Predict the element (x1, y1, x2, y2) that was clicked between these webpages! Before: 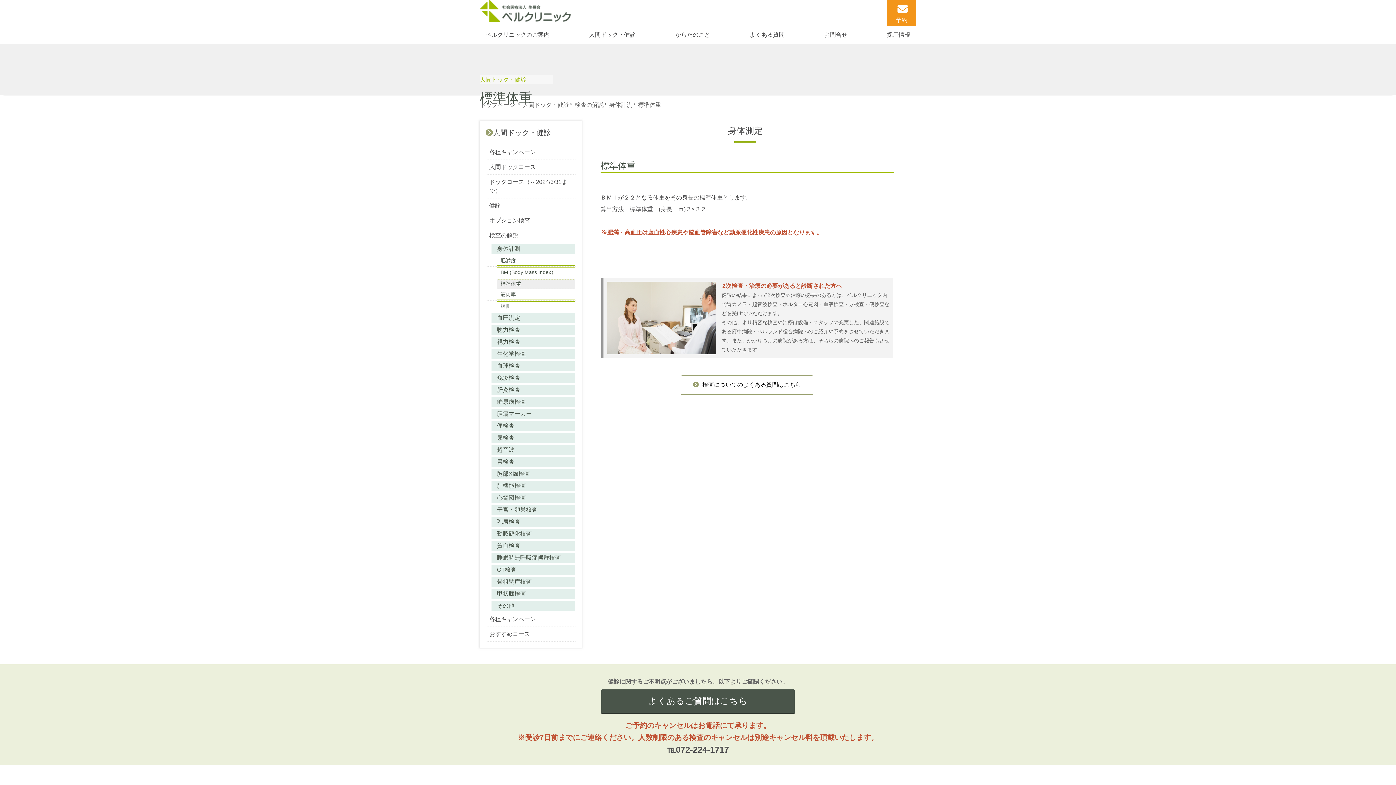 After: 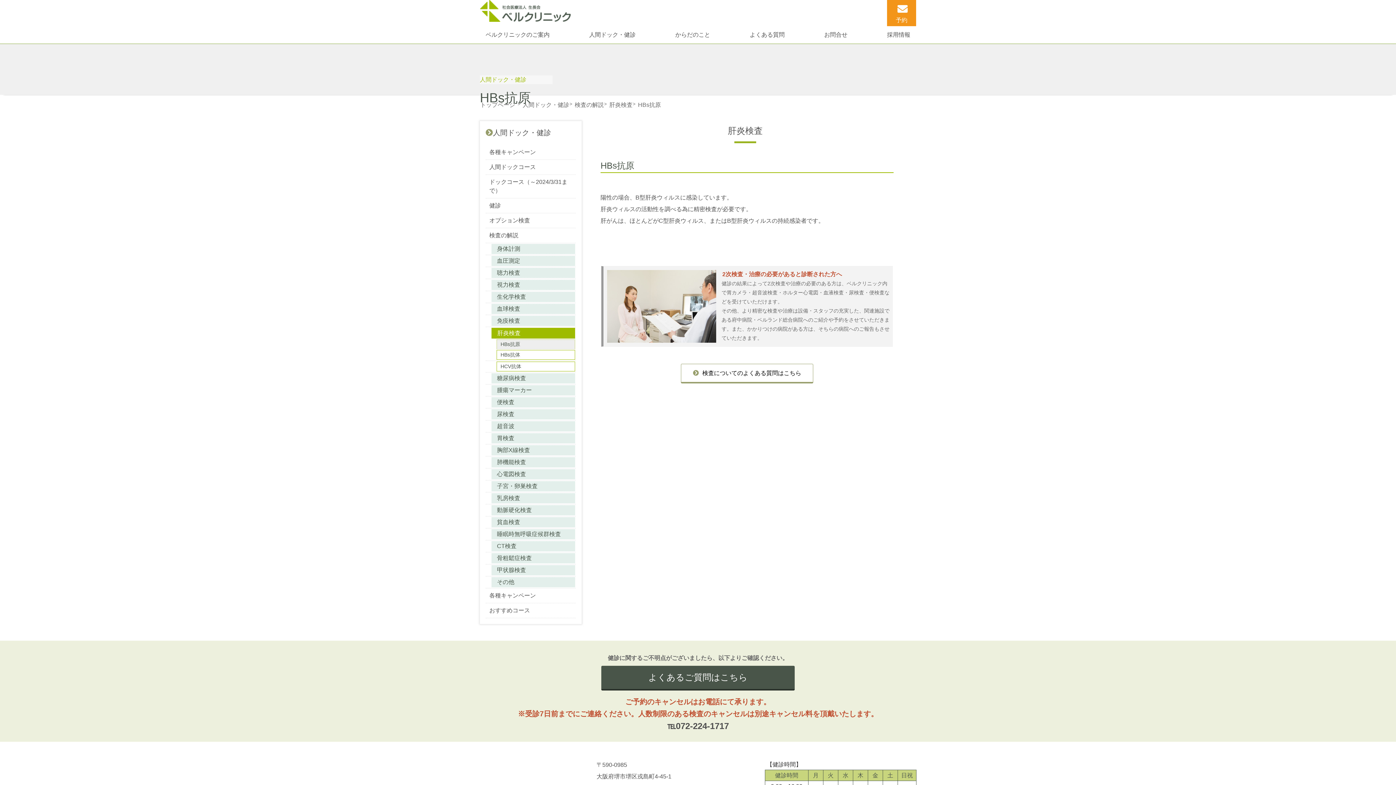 Action: bbox: (491, 385, 575, 395) label: 肝炎検査